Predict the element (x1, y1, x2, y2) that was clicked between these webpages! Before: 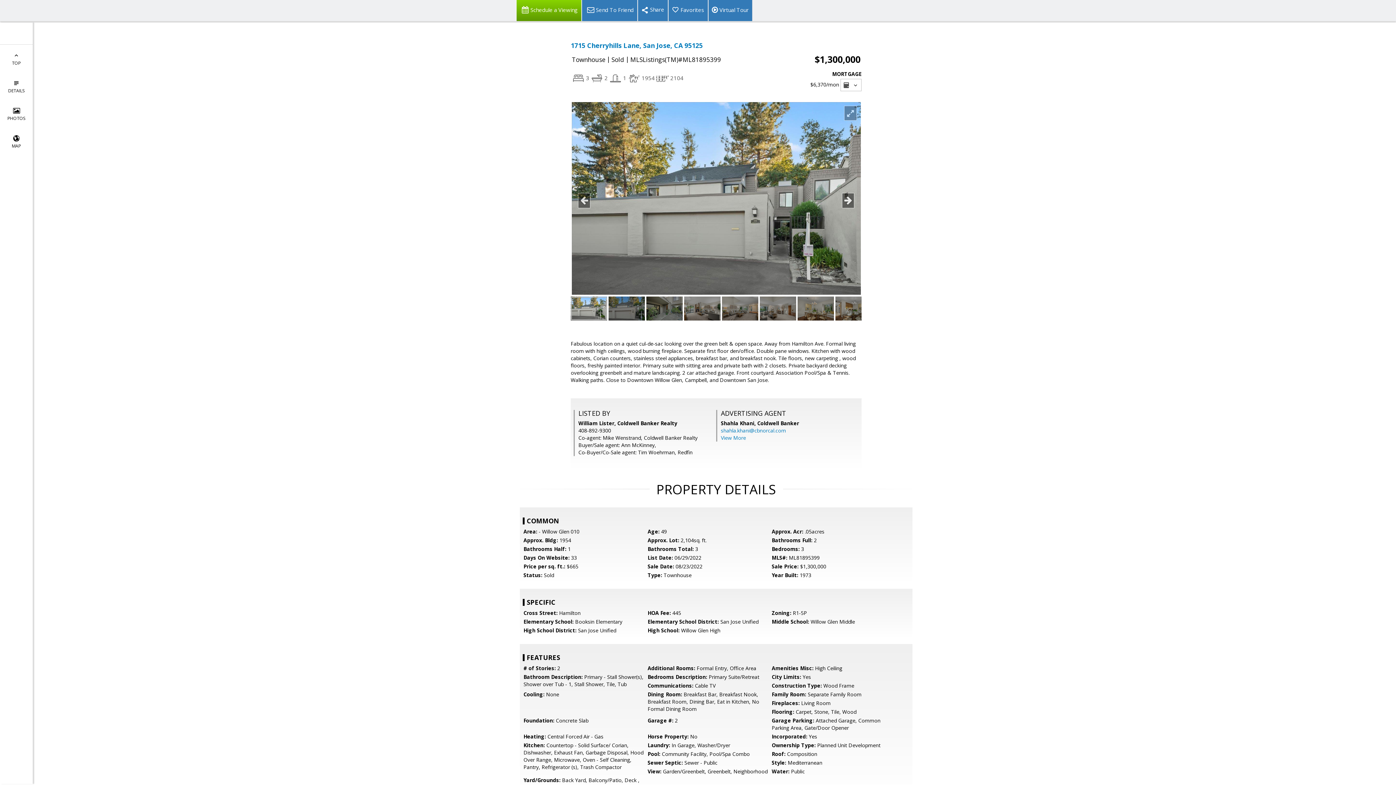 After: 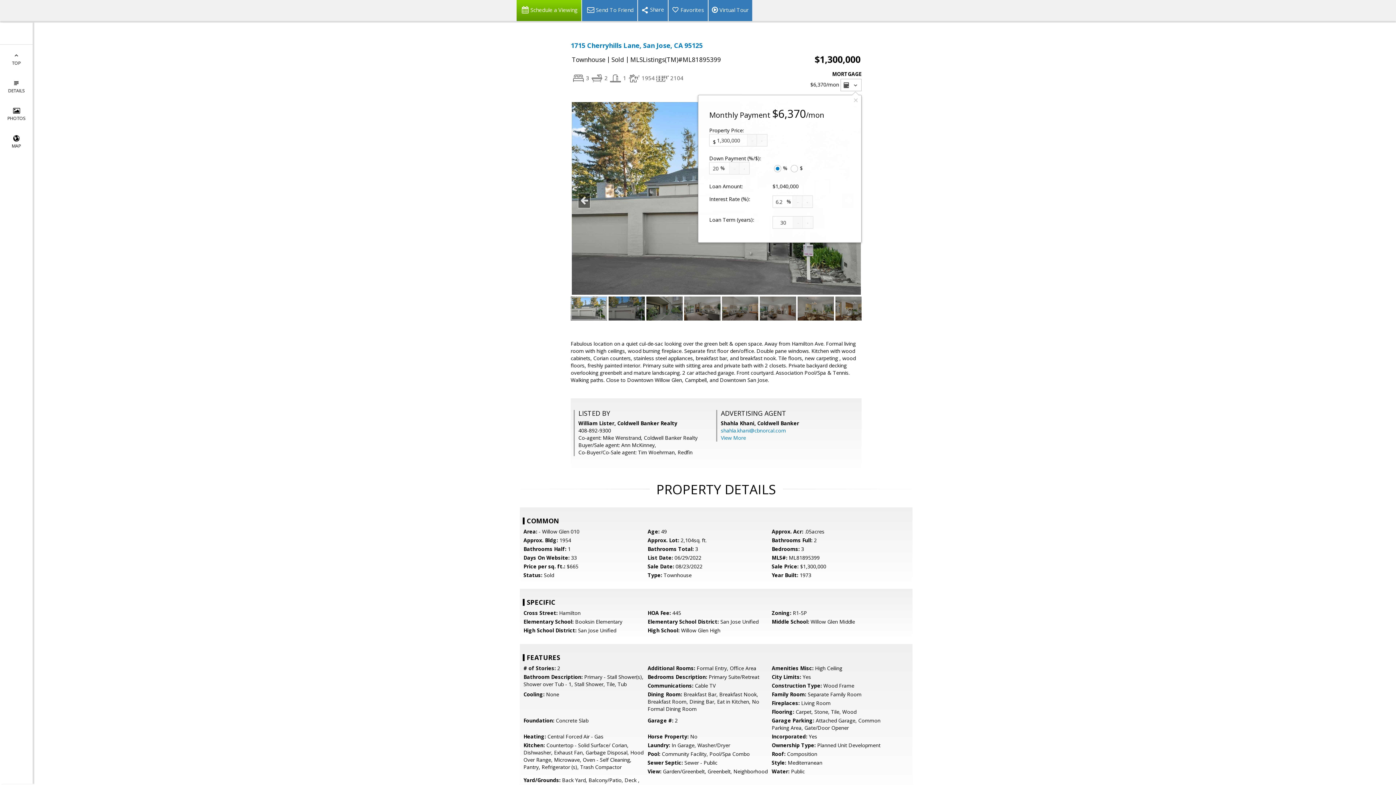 Action: label:   bbox: (840, 78, 861, 91)